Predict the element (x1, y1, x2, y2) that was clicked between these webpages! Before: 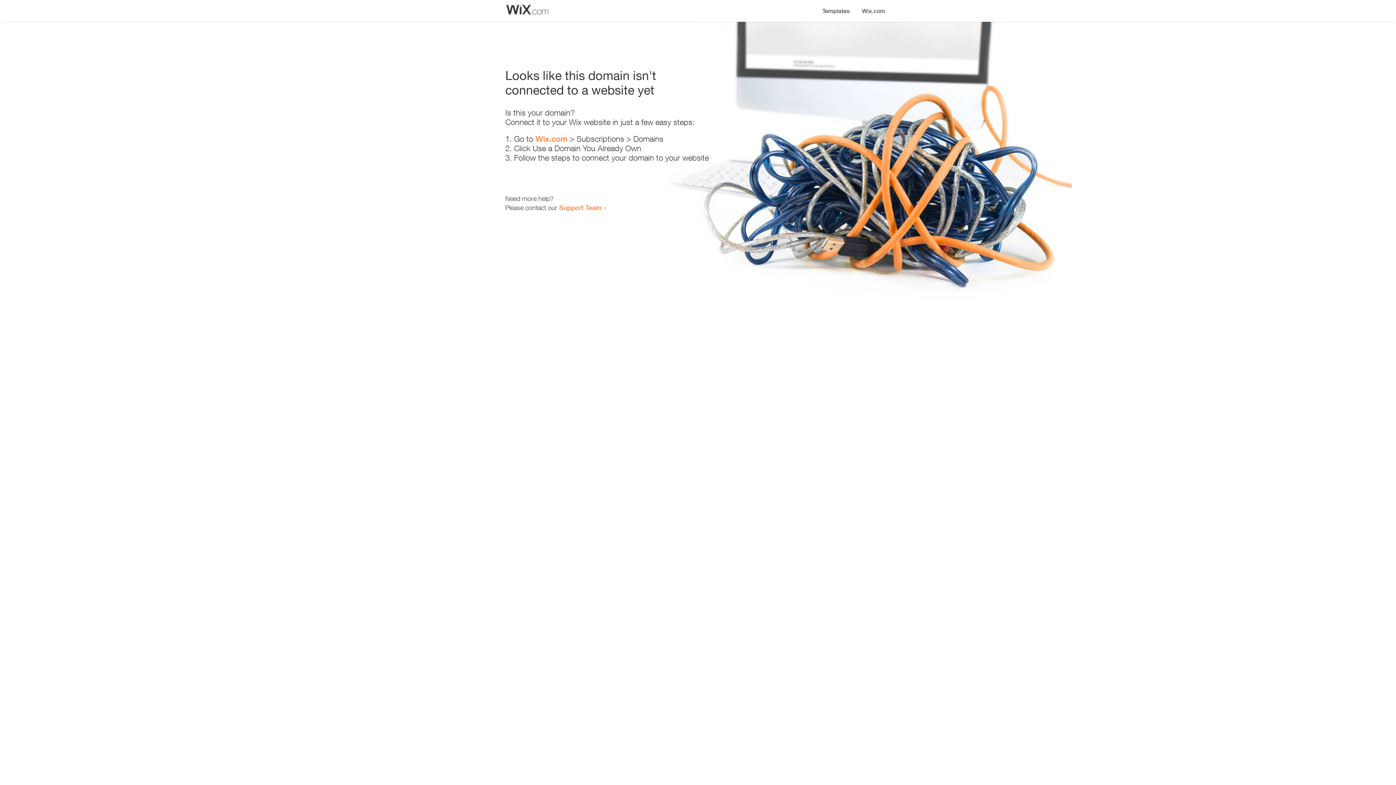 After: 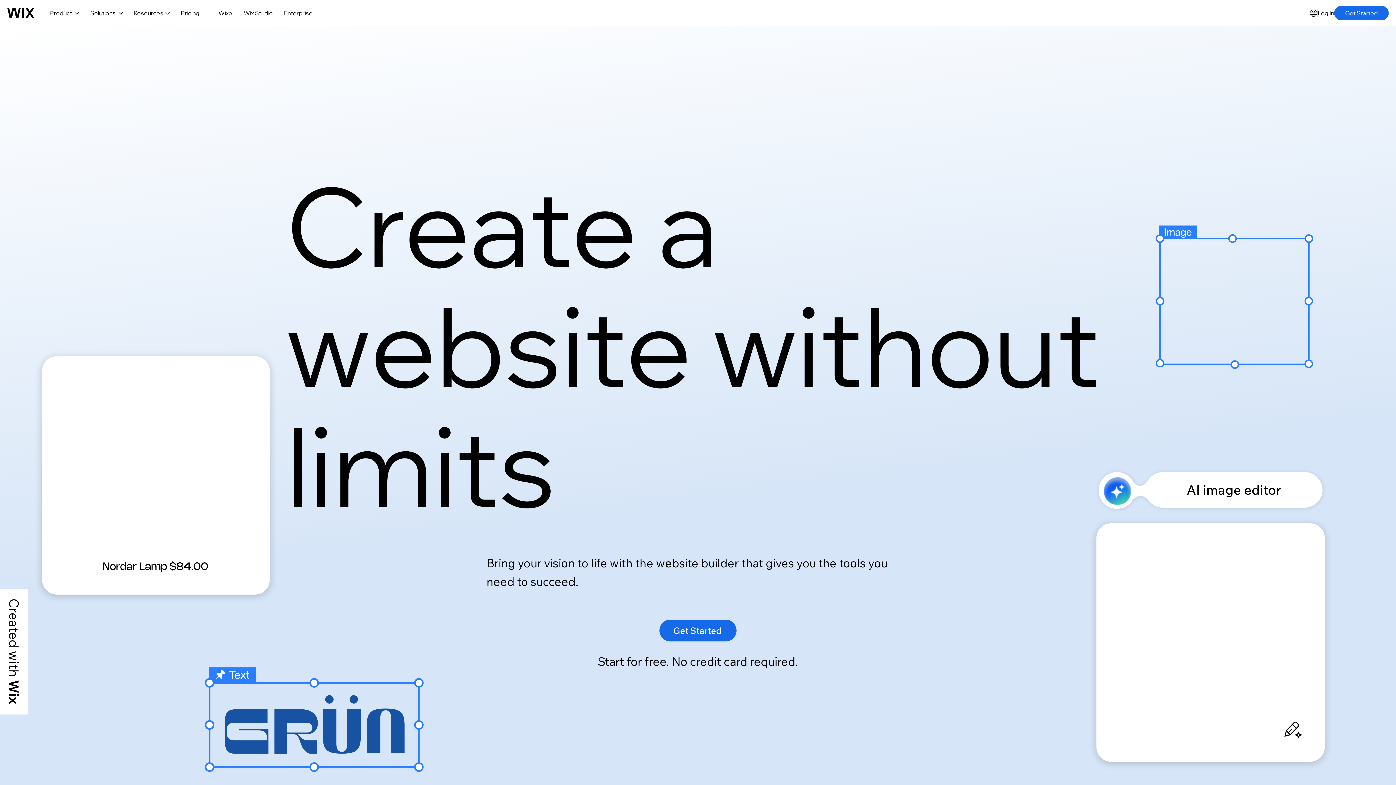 Action: bbox: (535, 134, 567, 143) label: Wix.com